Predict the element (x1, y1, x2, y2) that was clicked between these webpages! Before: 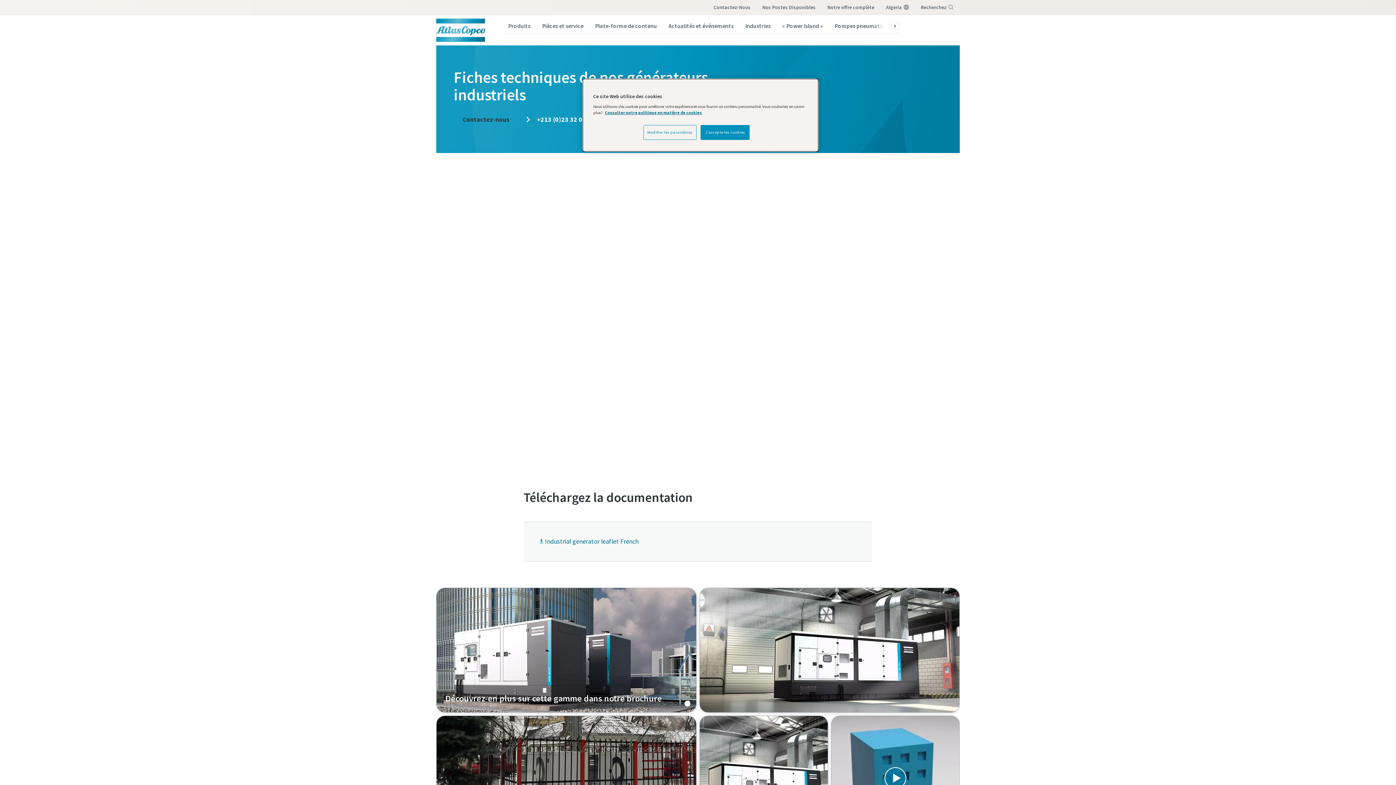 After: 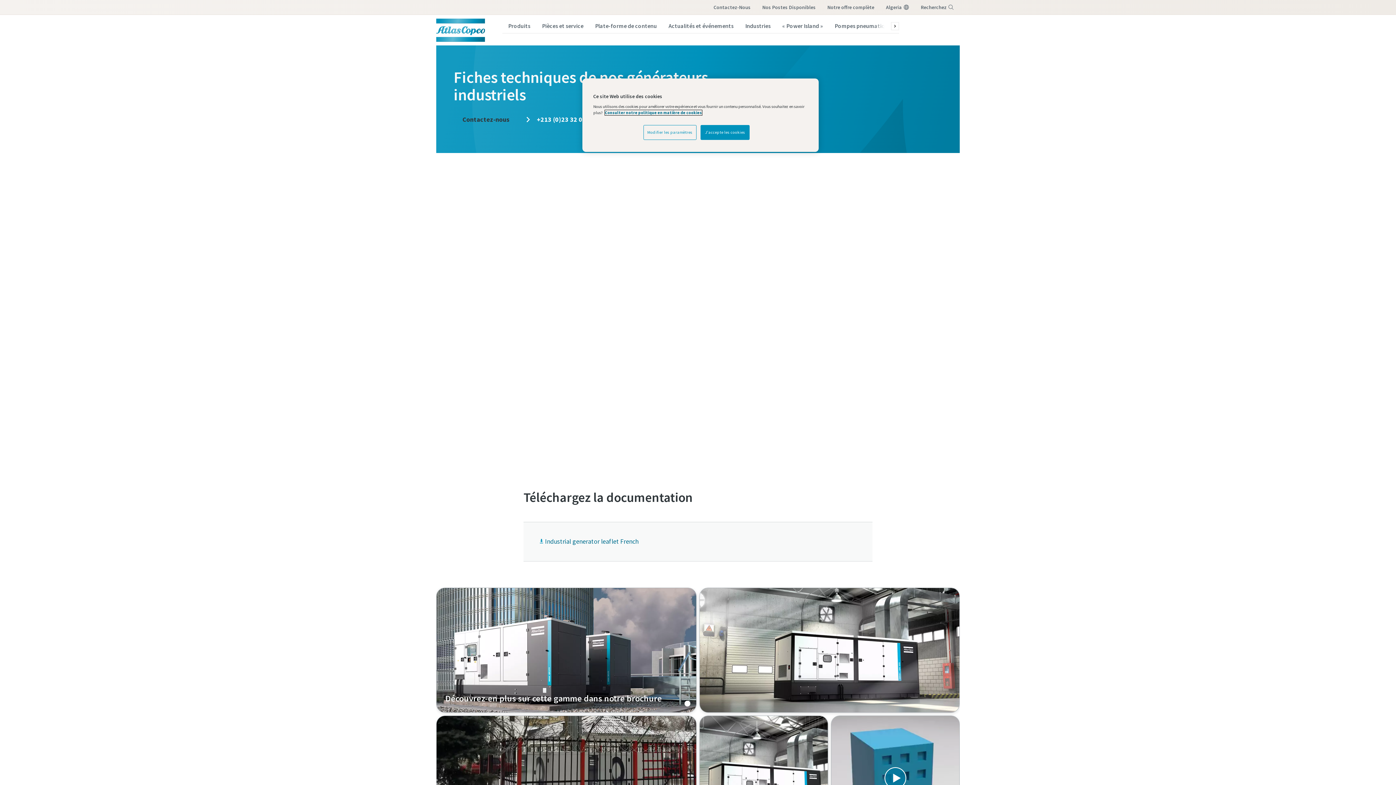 Action: bbox: (605, 110, 702, 115) label: Pour en savoir plus sur la protection de votre vie privée, s'ouvre dans un nouvel onglet